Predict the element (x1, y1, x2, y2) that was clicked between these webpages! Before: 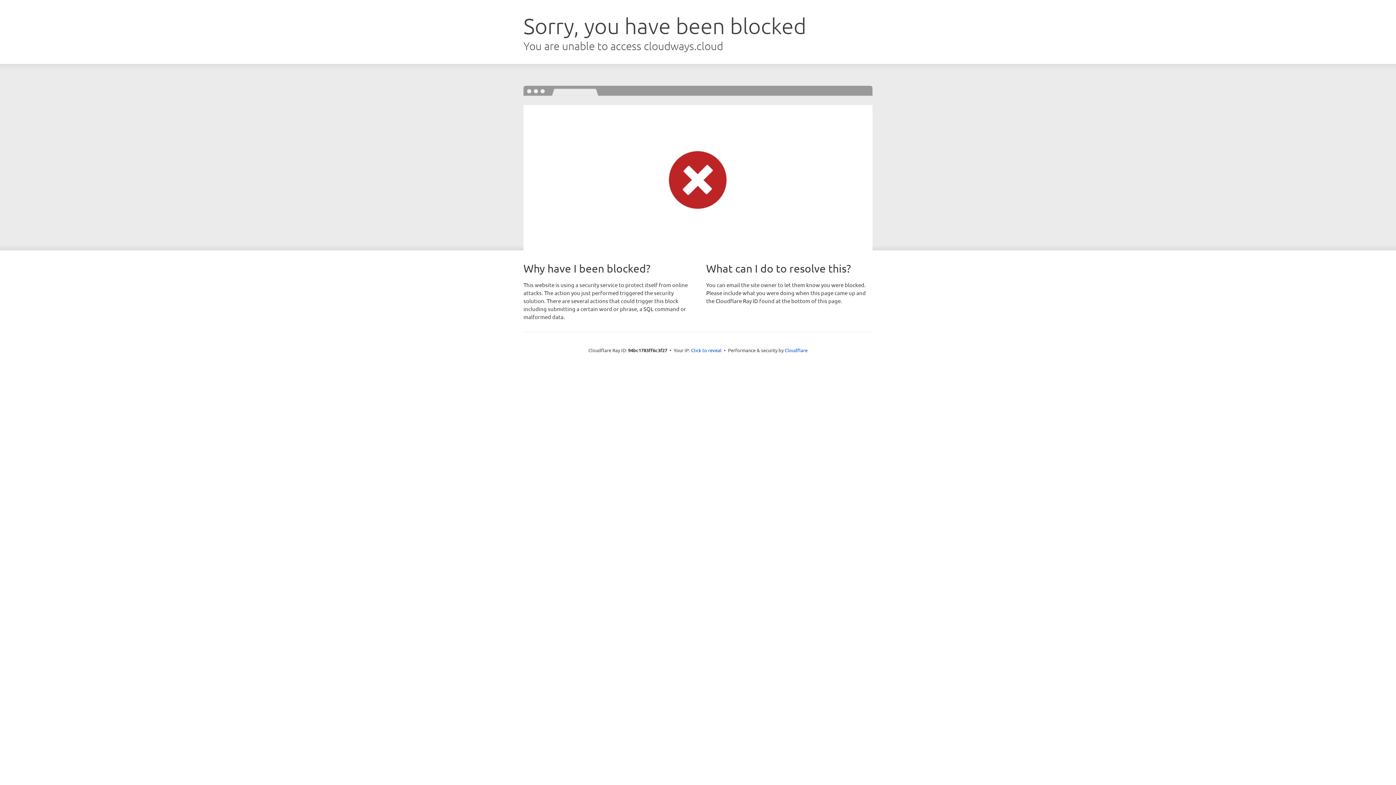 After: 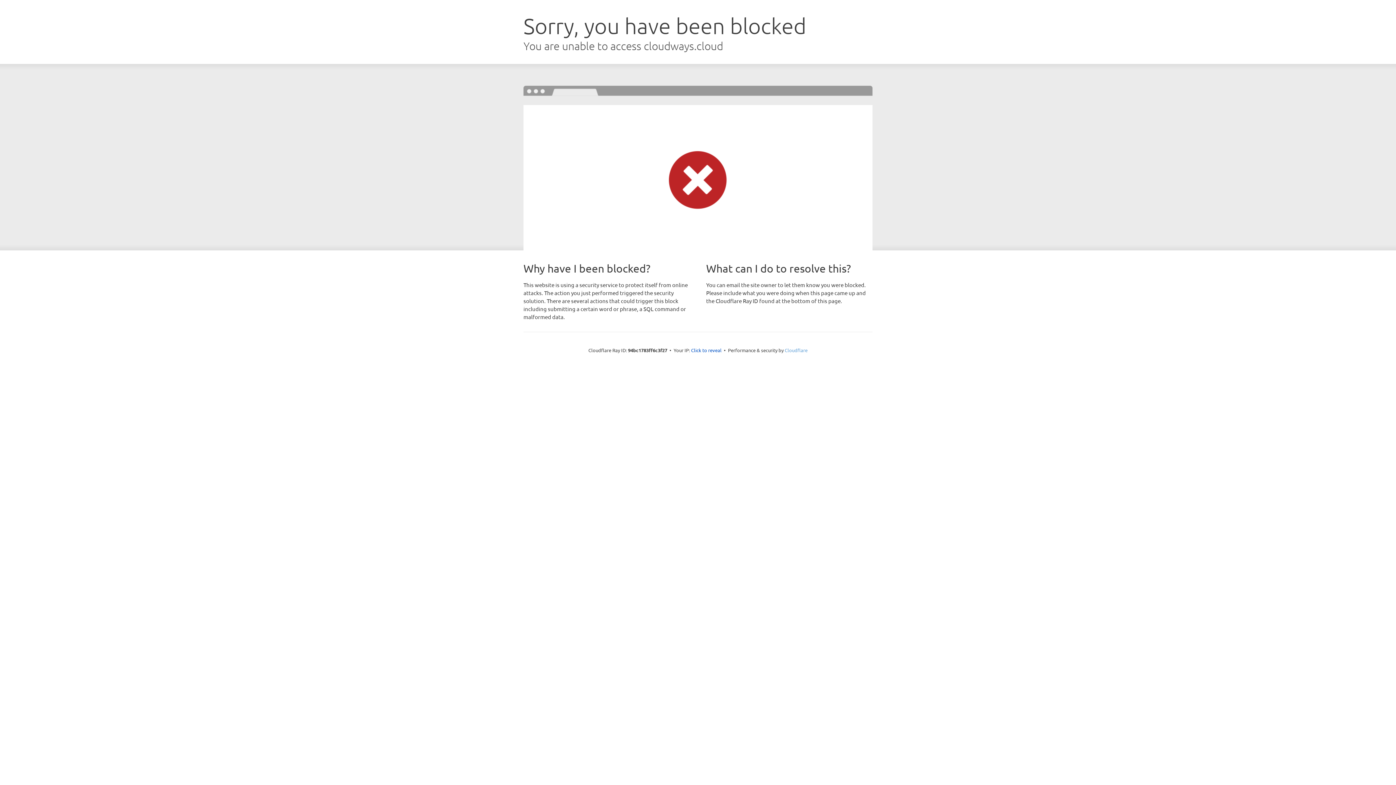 Action: bbox: (784, 347, 807, 353) label: Cloudflare